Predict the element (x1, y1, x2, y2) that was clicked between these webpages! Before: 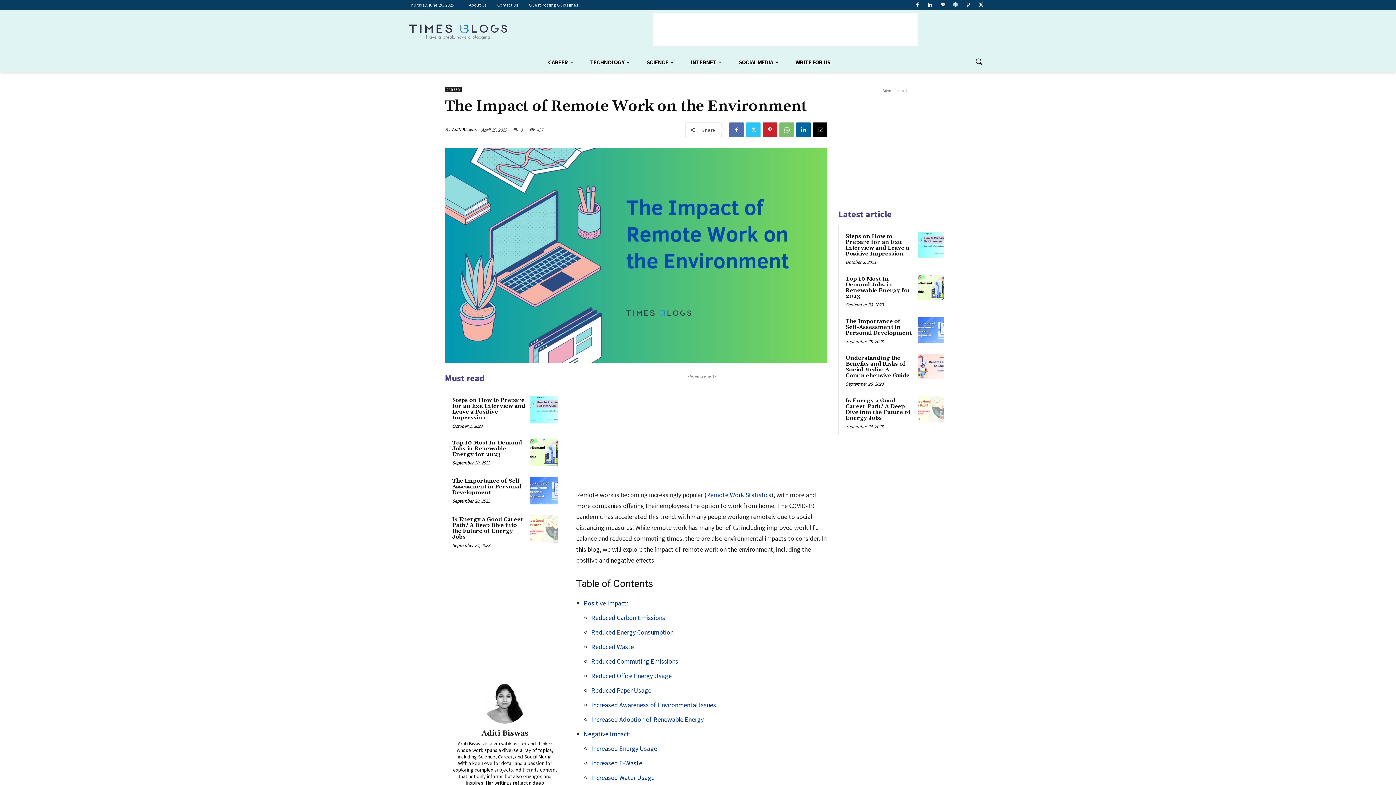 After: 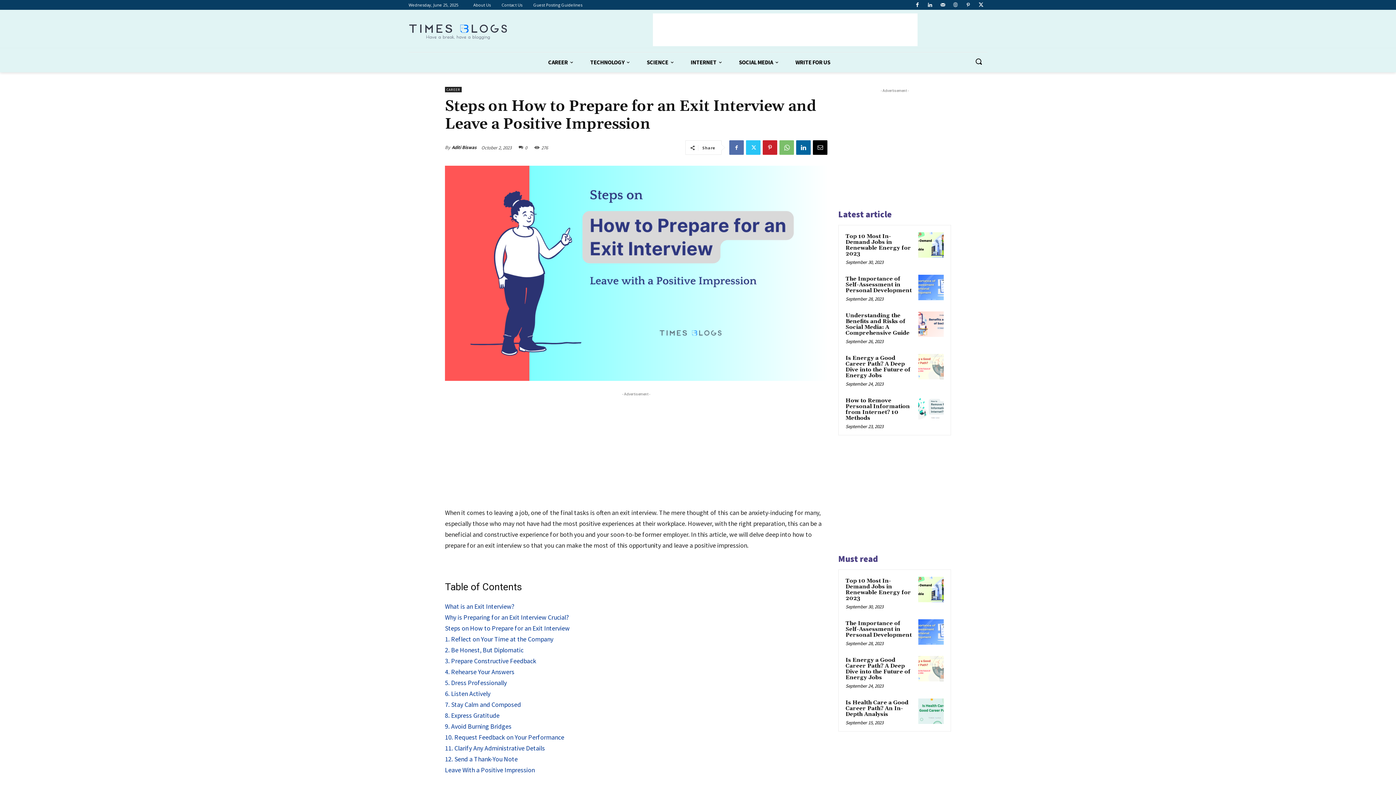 Action: label: Steps on How to Prepare for an Exit Interview and Leave a Positive Impression bbox: (452, 397, 525, 421)